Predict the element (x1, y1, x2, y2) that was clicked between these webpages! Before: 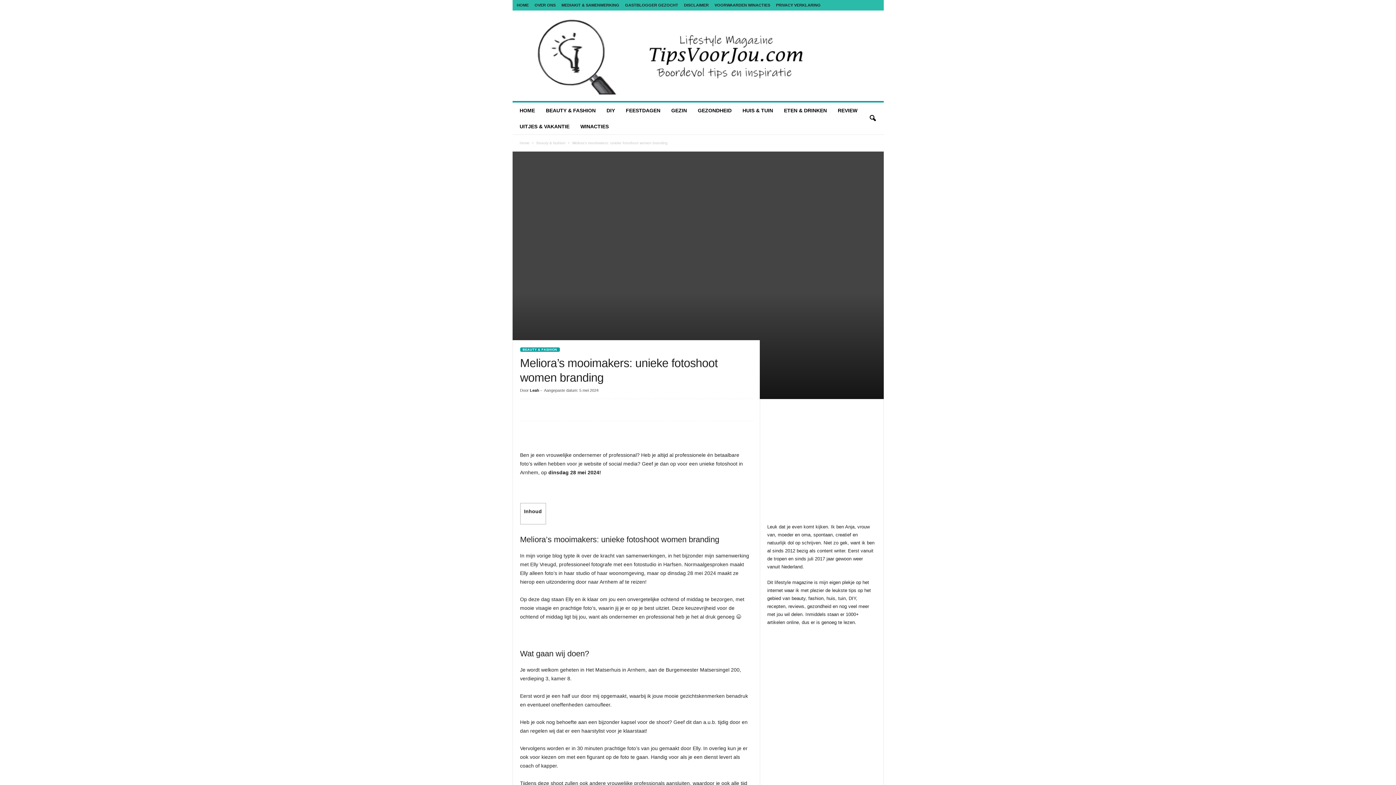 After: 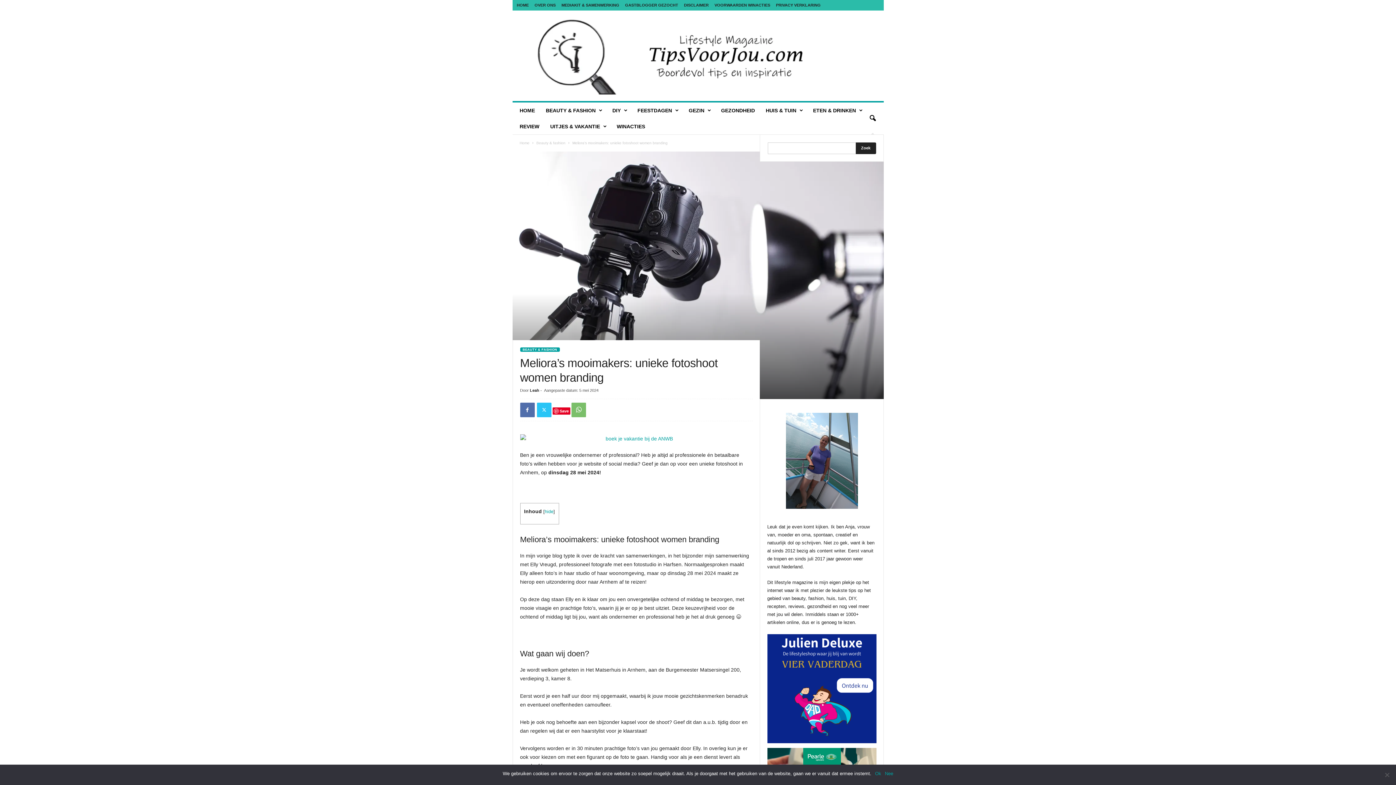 Action: label: search icon bbox: (864, 110, 880, 126)